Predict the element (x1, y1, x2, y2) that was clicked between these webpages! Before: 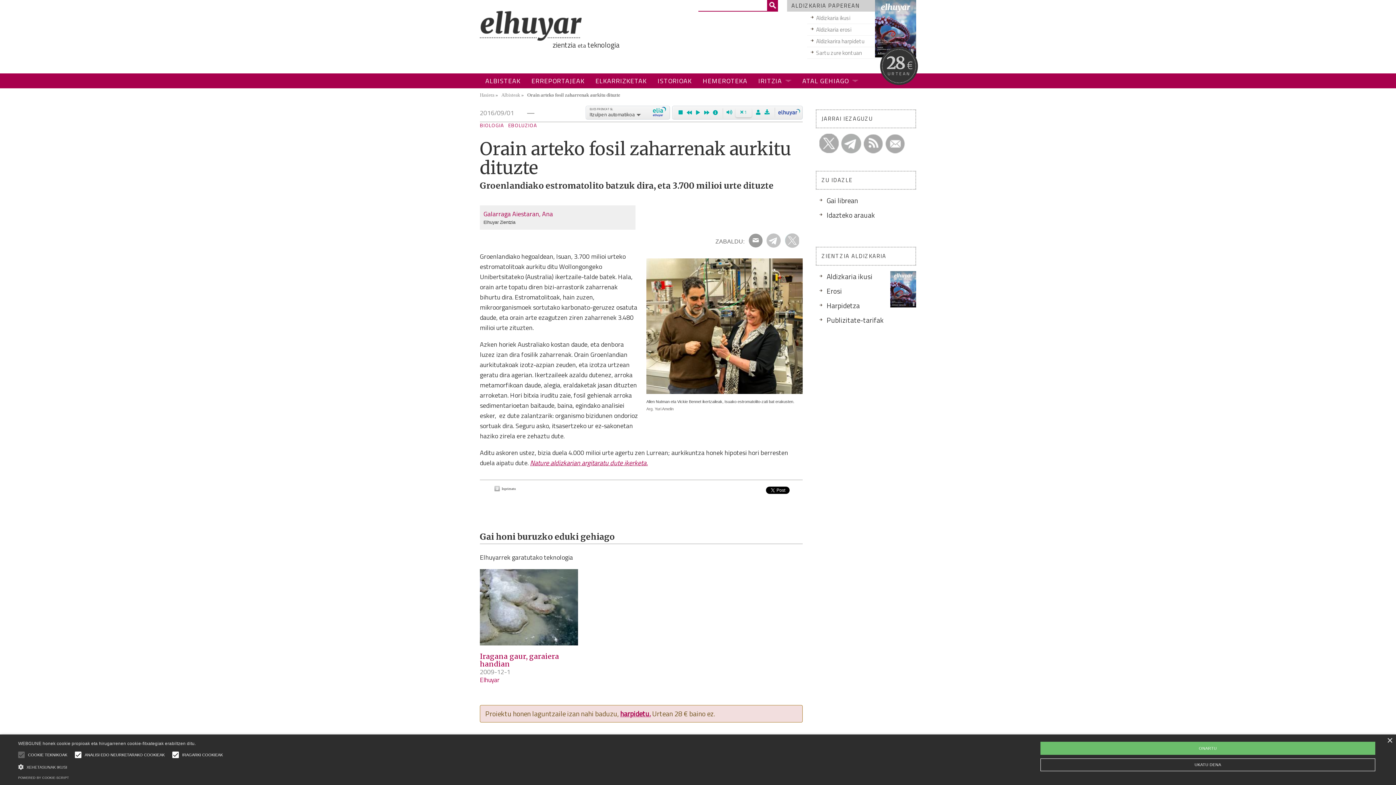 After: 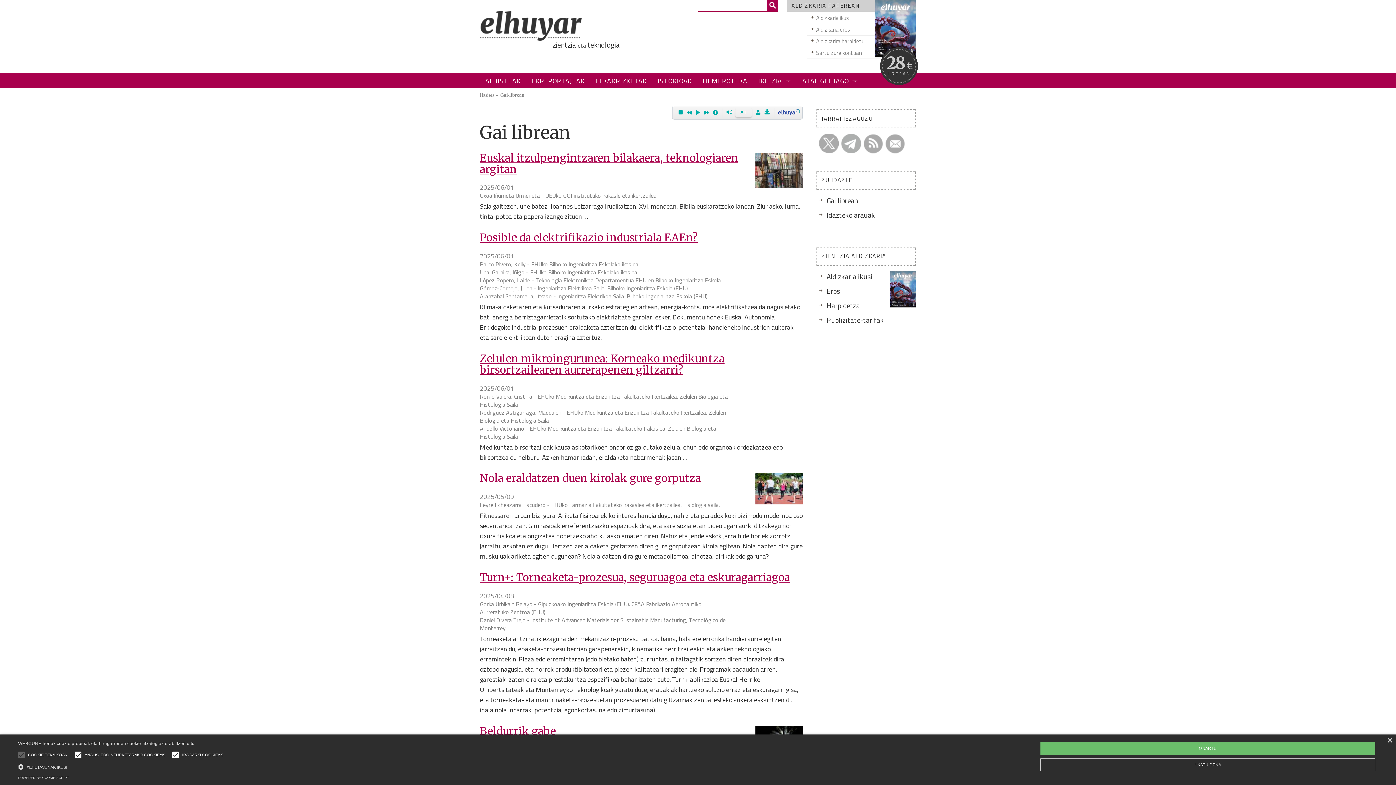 Action: label: Gai librean bbox: (826, 195, 858, 205)